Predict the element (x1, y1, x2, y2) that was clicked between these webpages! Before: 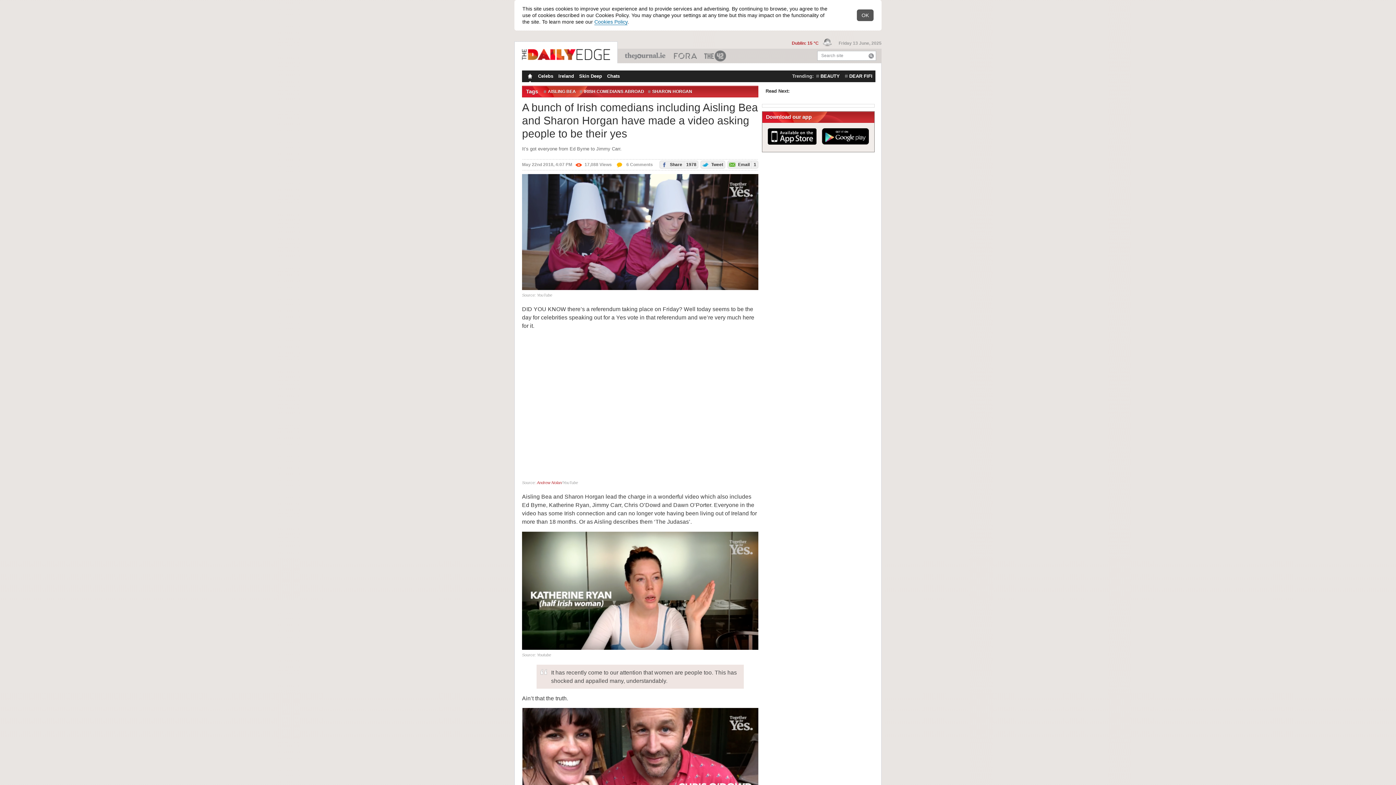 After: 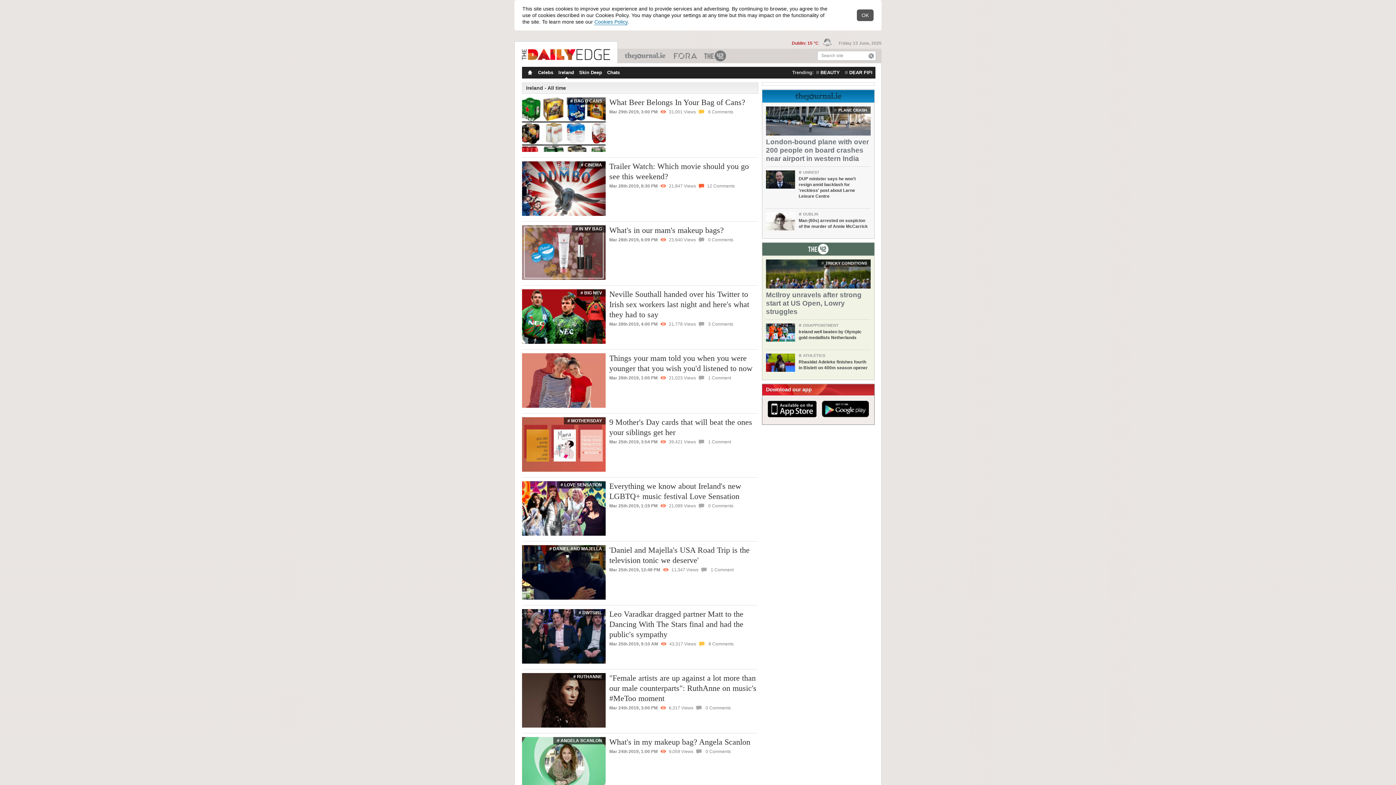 Action: label: Ireland bbox: (558, 70, 574, 81)